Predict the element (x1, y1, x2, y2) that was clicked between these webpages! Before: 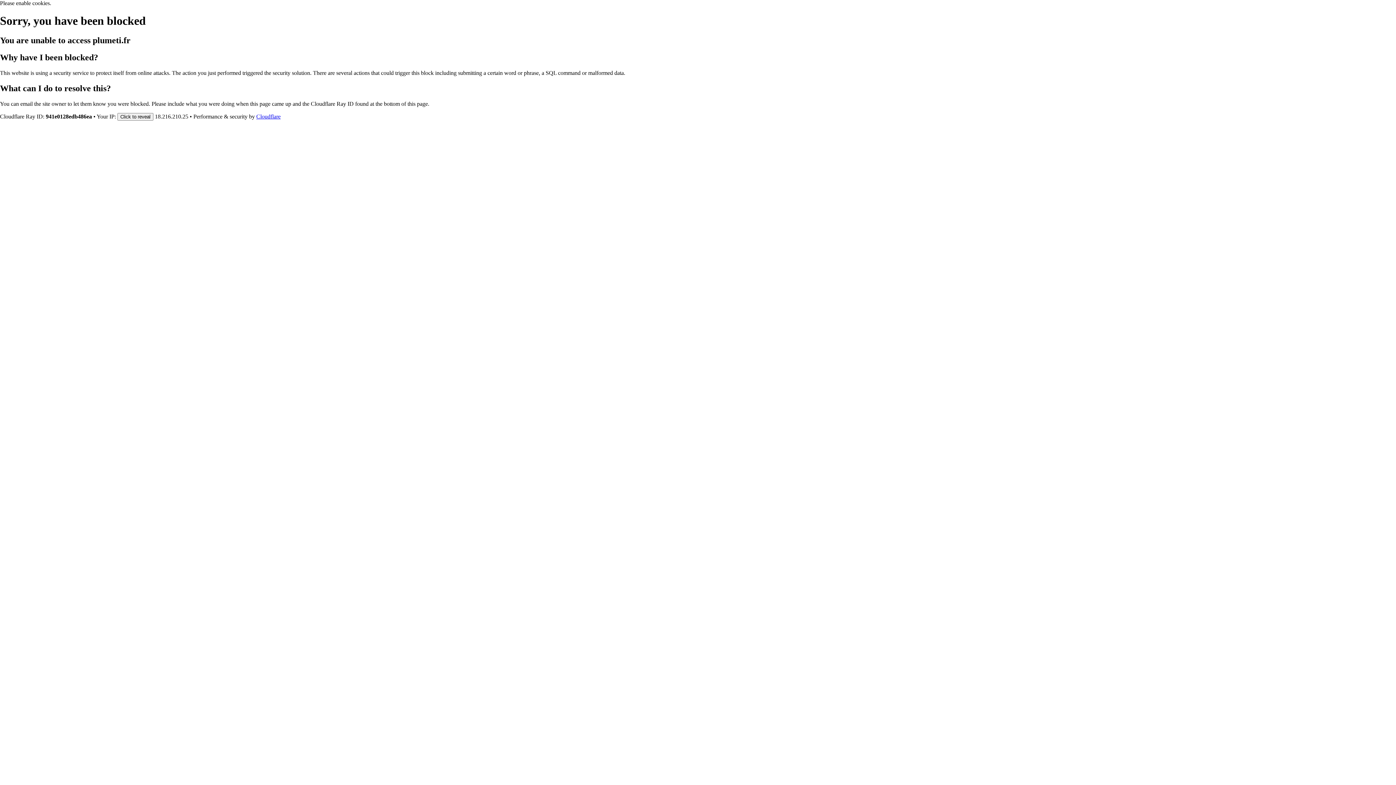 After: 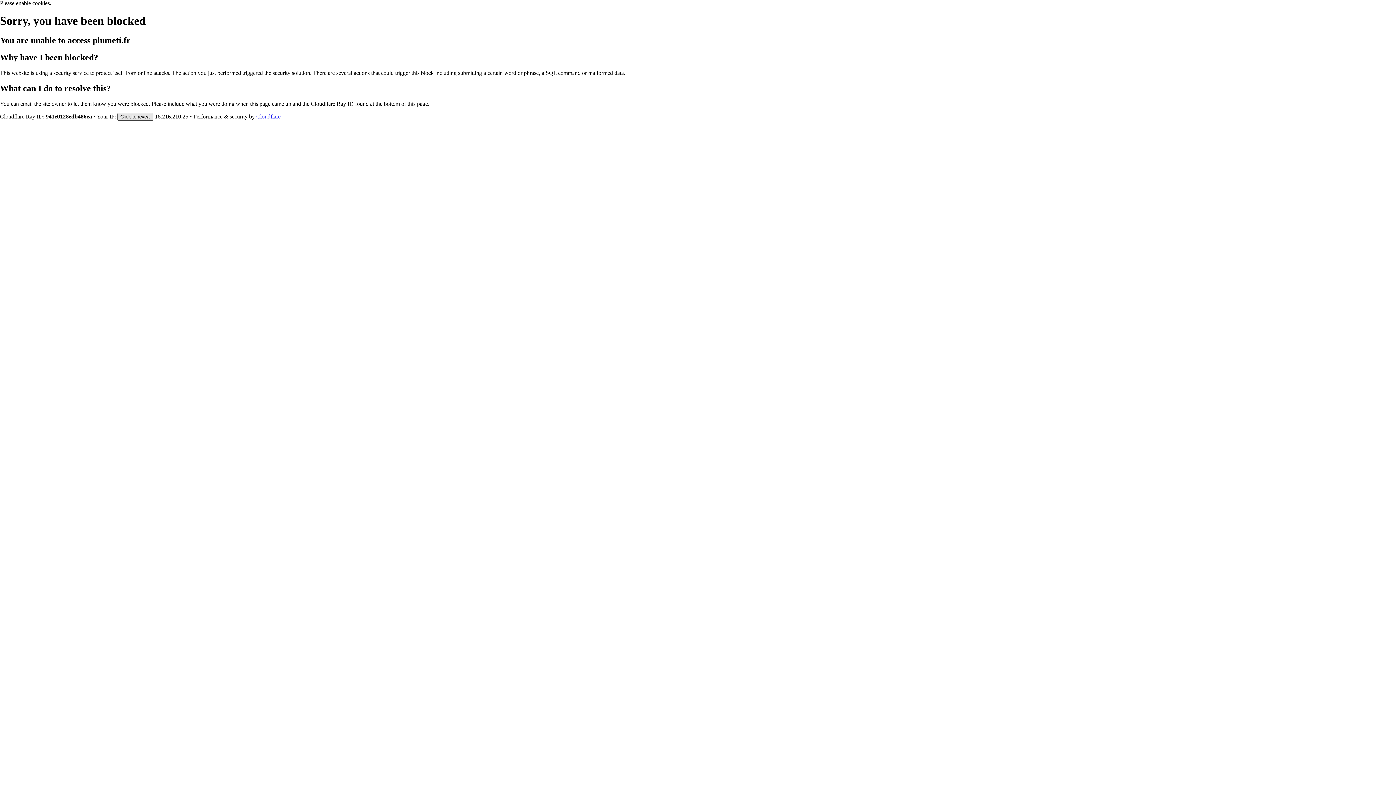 Action: label: Click to reveal bbox: (117, 112, 153, 120)